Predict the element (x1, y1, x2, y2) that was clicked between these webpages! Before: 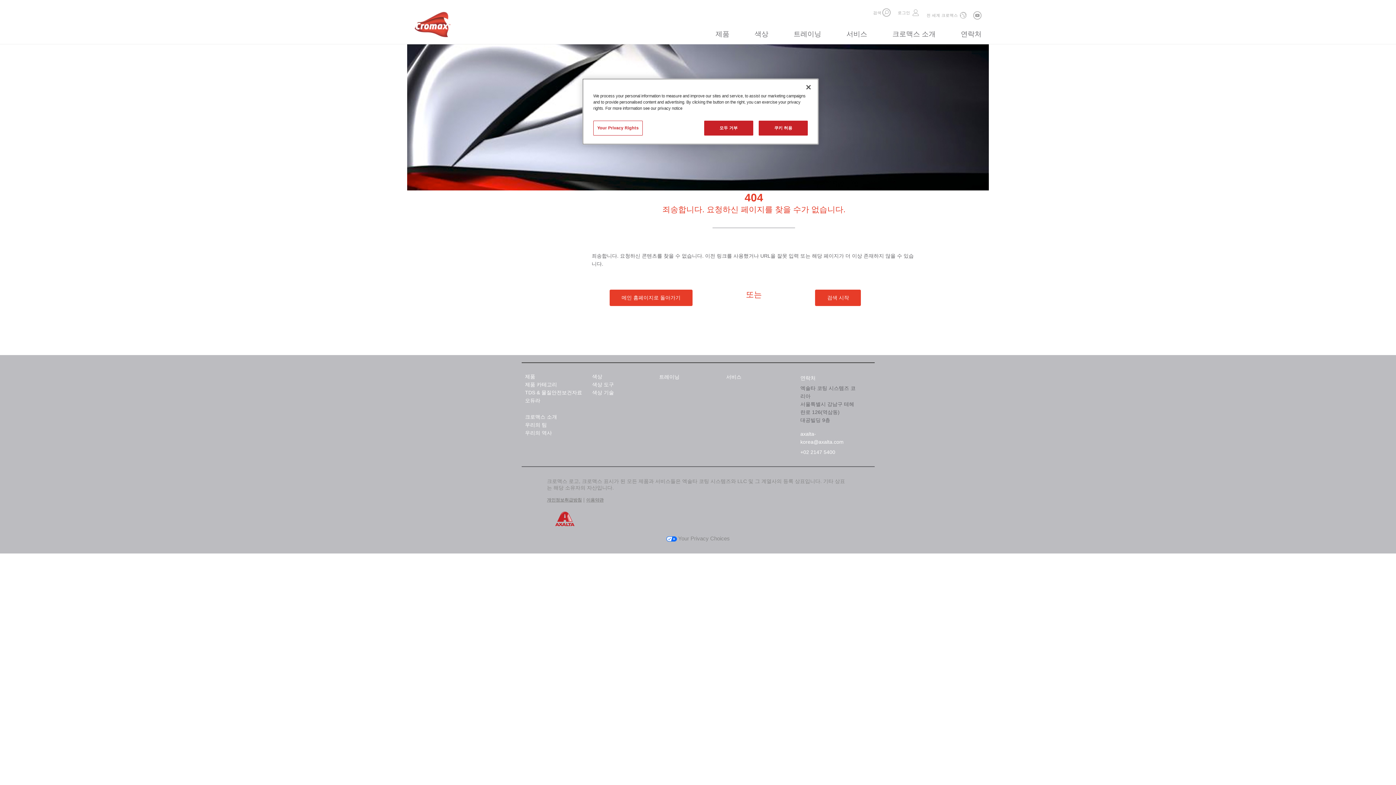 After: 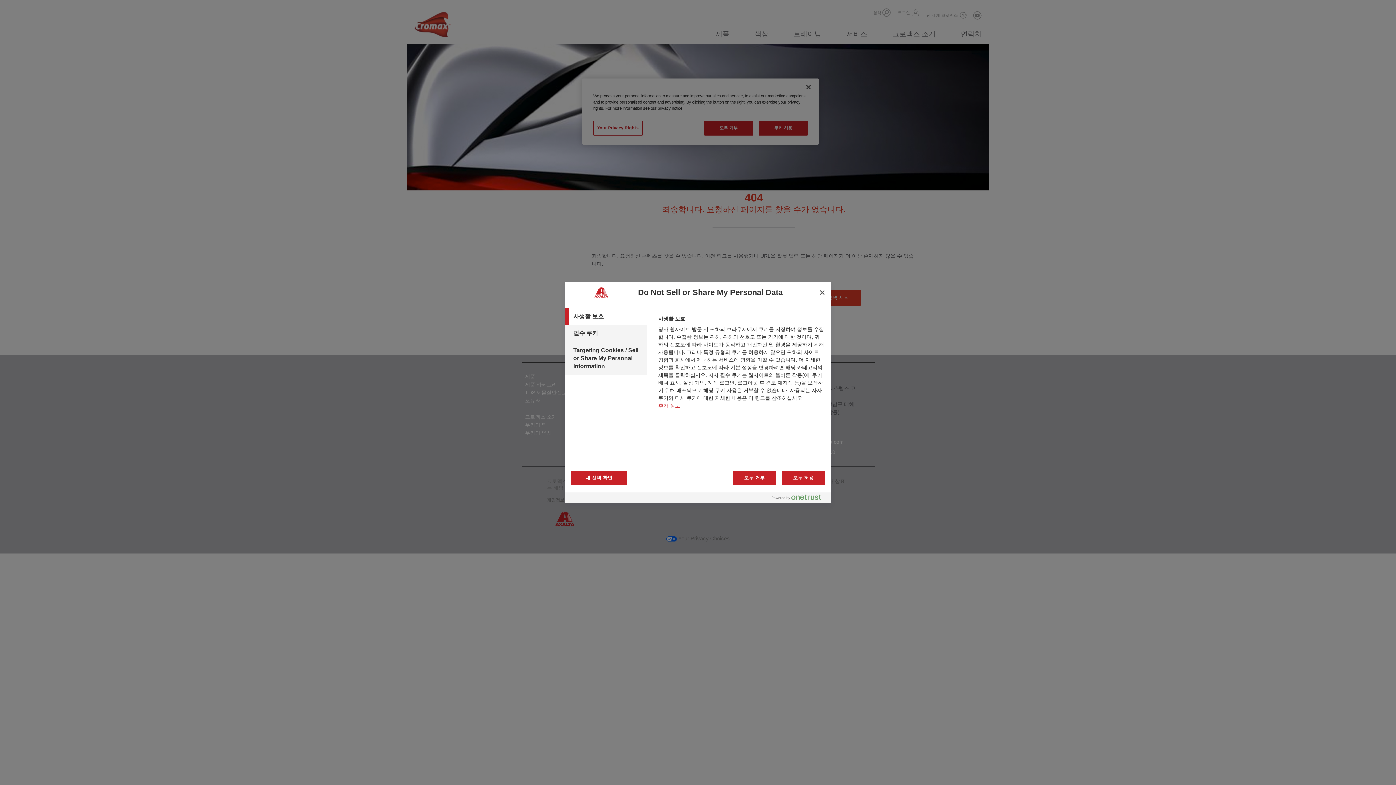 Action: label: Your Privacy Rights bbox: (593, 120, 642, 135)